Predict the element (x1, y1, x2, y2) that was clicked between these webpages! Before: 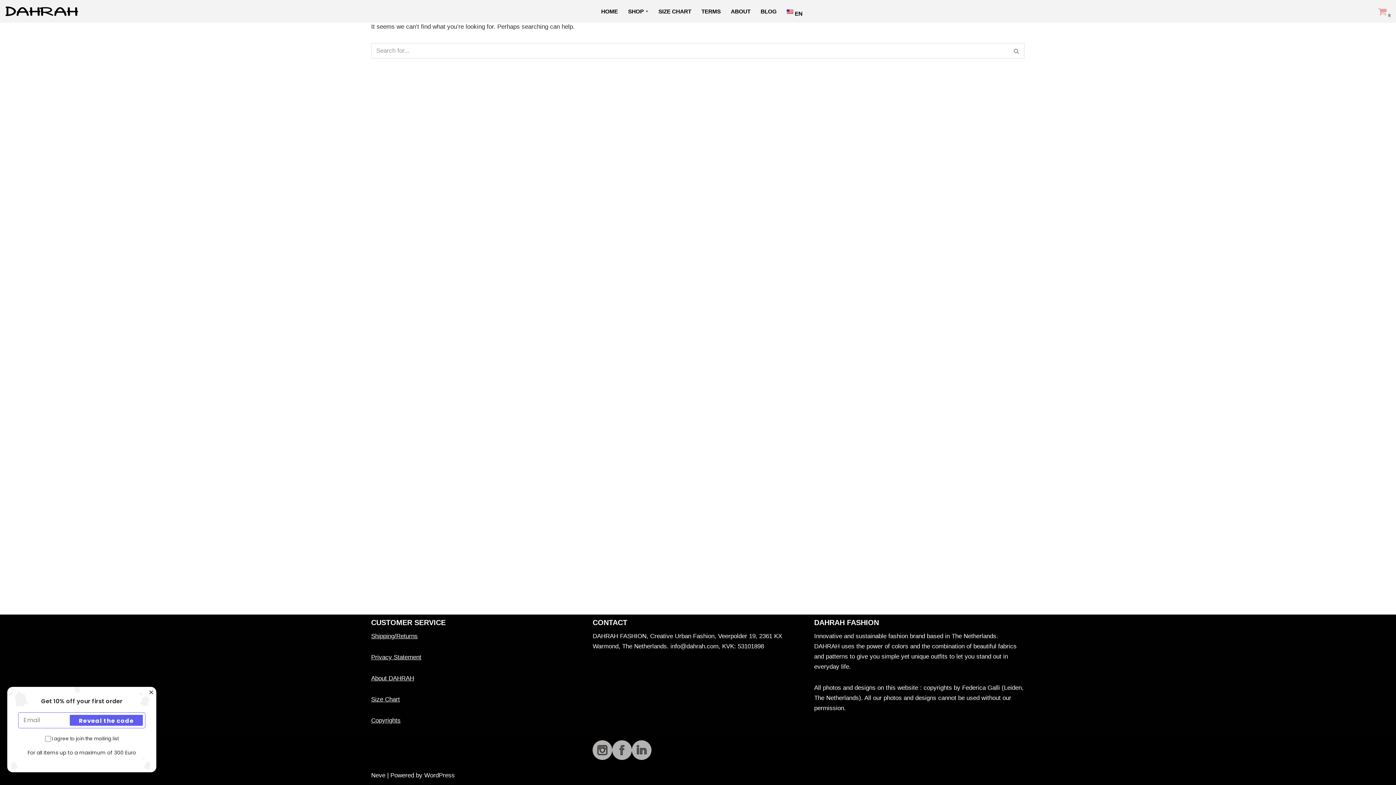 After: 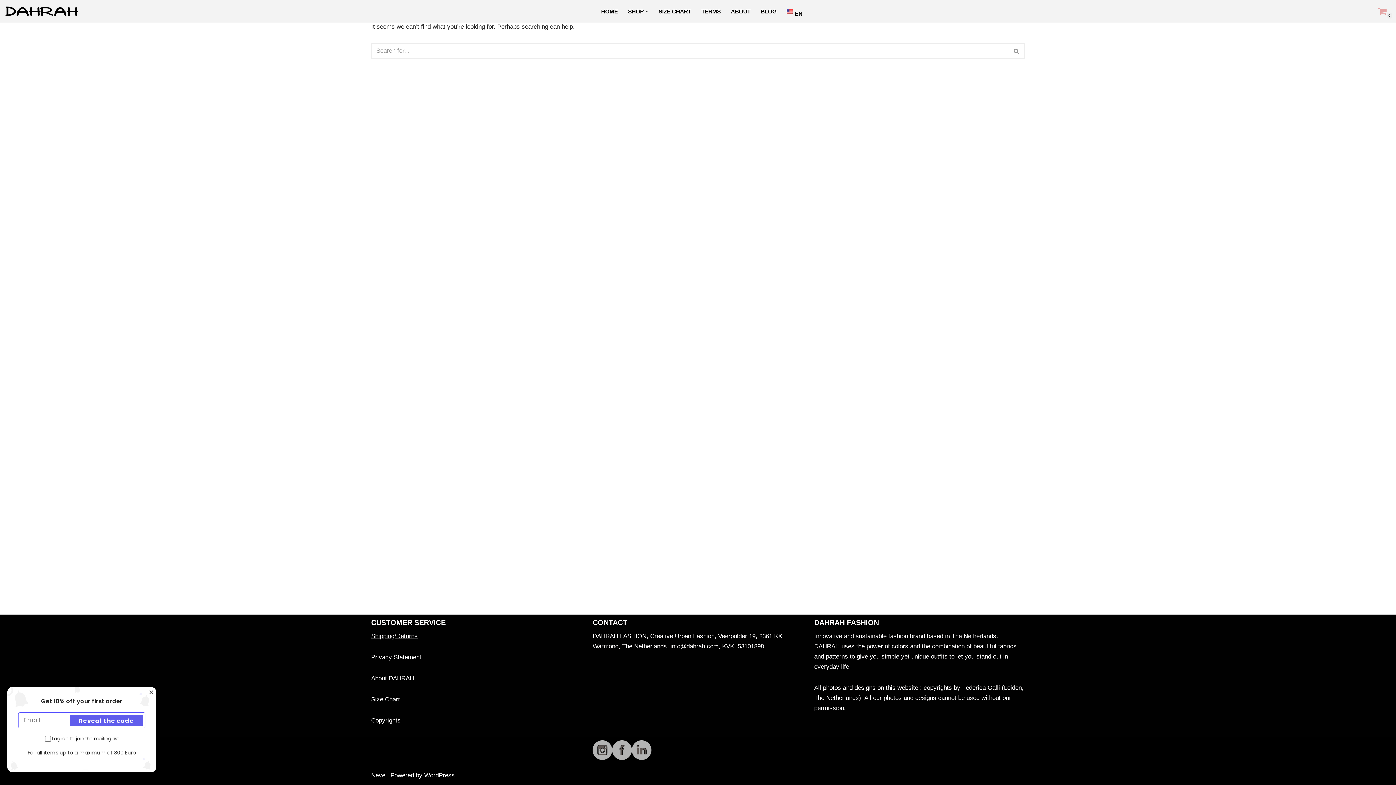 Action: bbox: (371, 696, 400, 703) label: Size Chart